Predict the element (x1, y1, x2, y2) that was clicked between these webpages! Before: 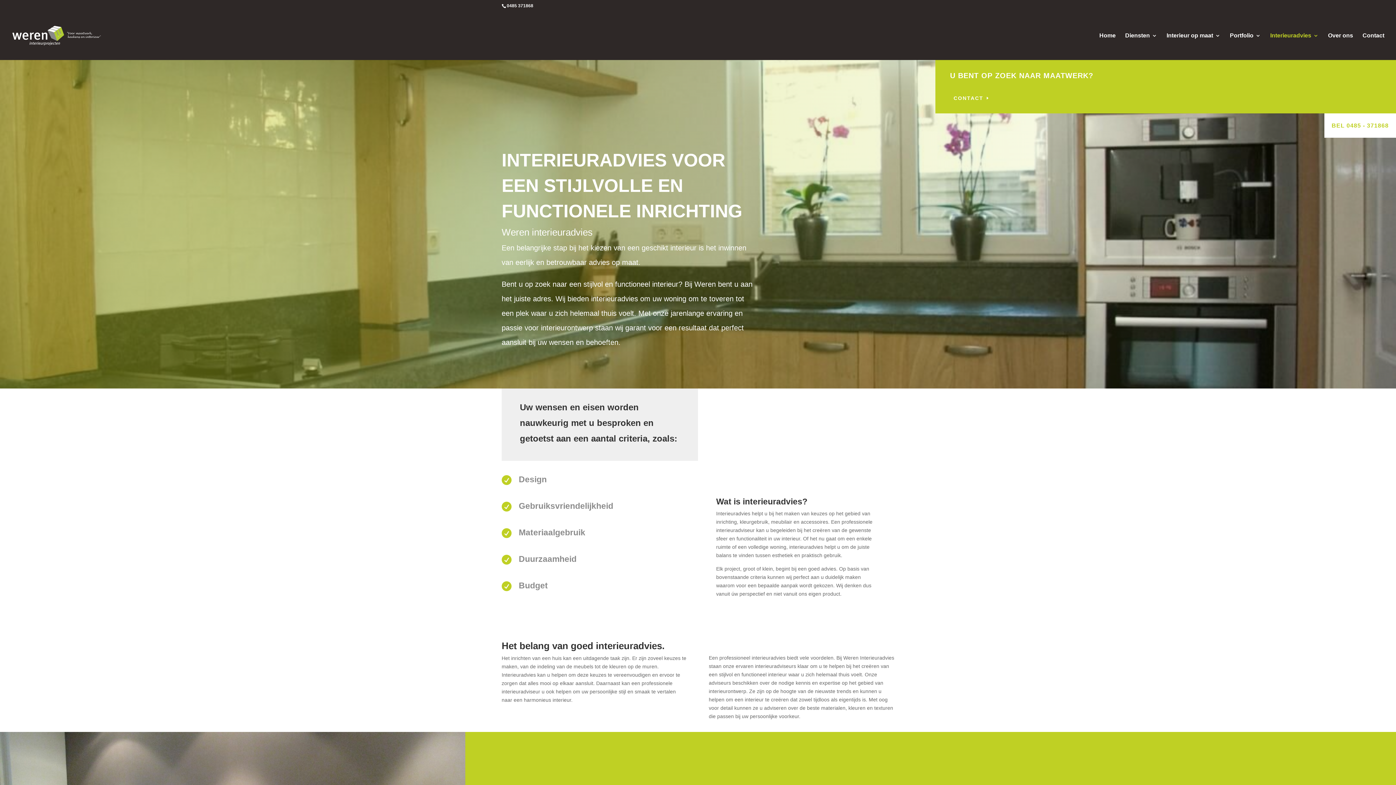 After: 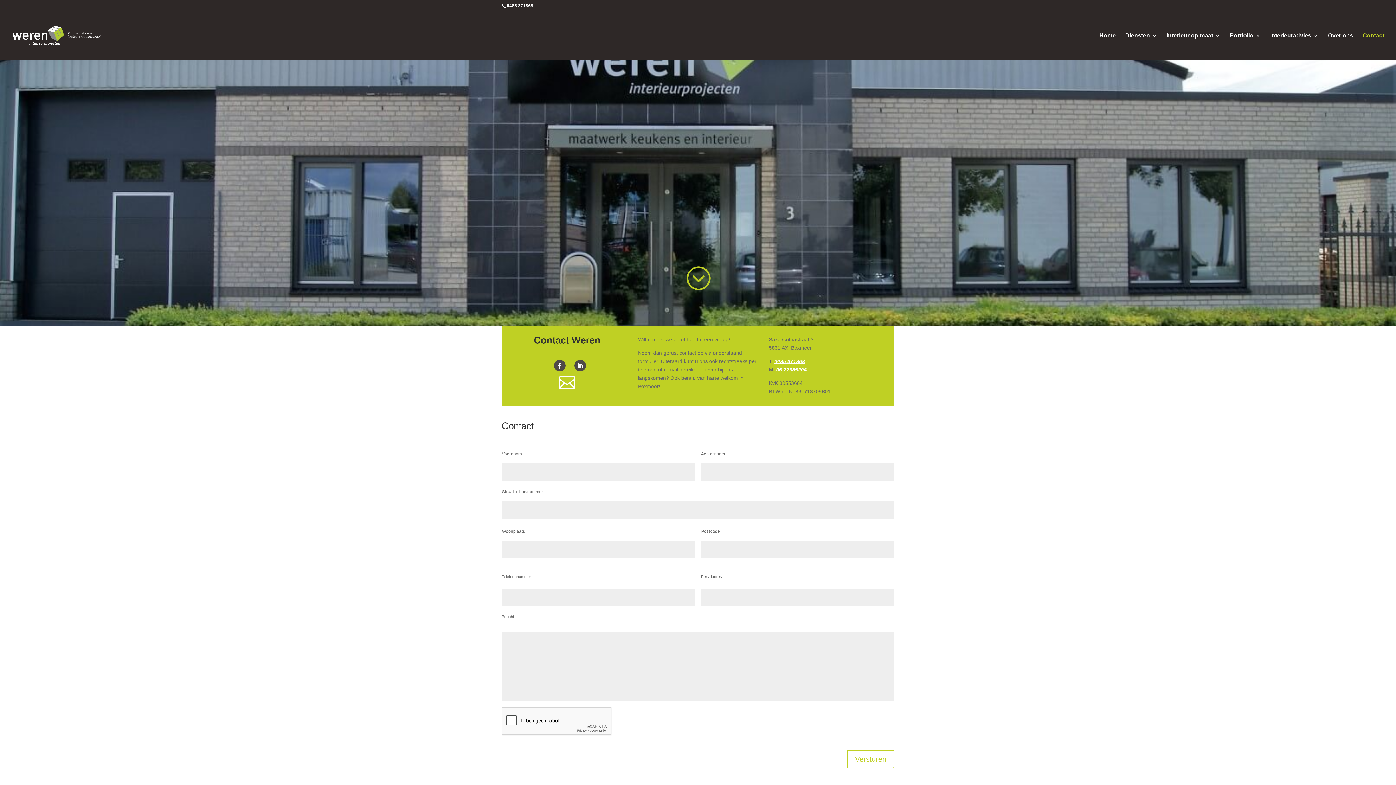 Action: bbox: (950, 92, 993, 104) label: CONTACT